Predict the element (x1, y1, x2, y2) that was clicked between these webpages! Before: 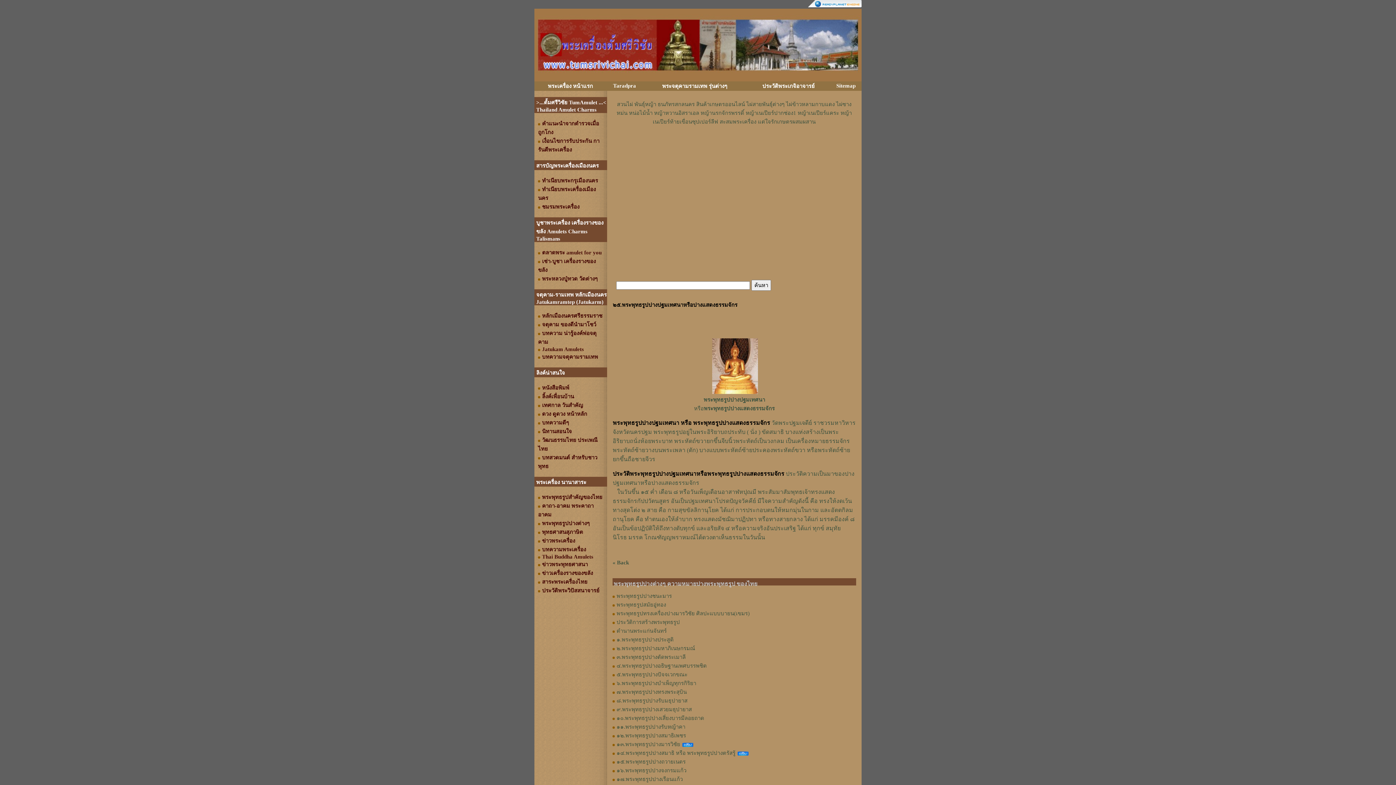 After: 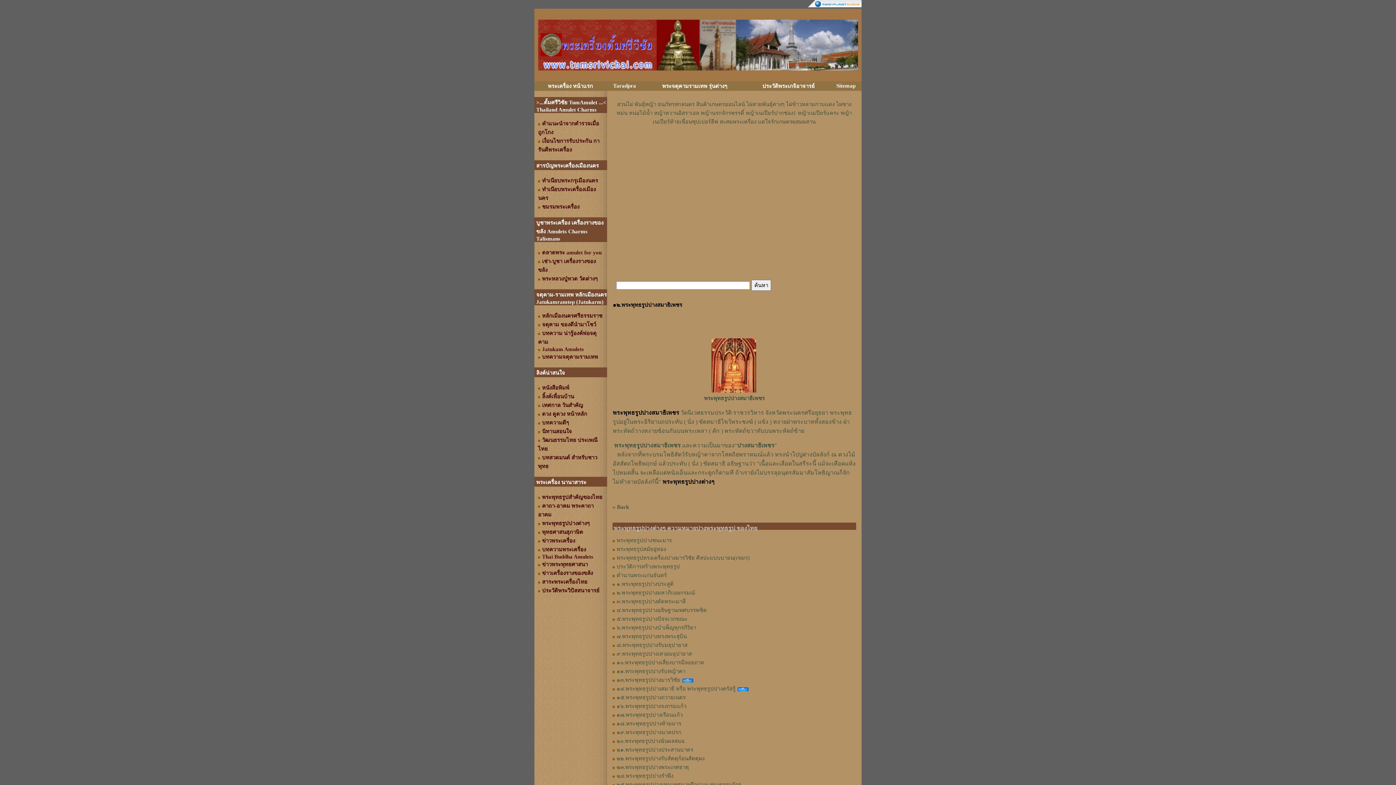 Action: label: ๑๒.พระพุทธรูปปางสมาธิเพชร bbox: (616, 733, 686, 738)